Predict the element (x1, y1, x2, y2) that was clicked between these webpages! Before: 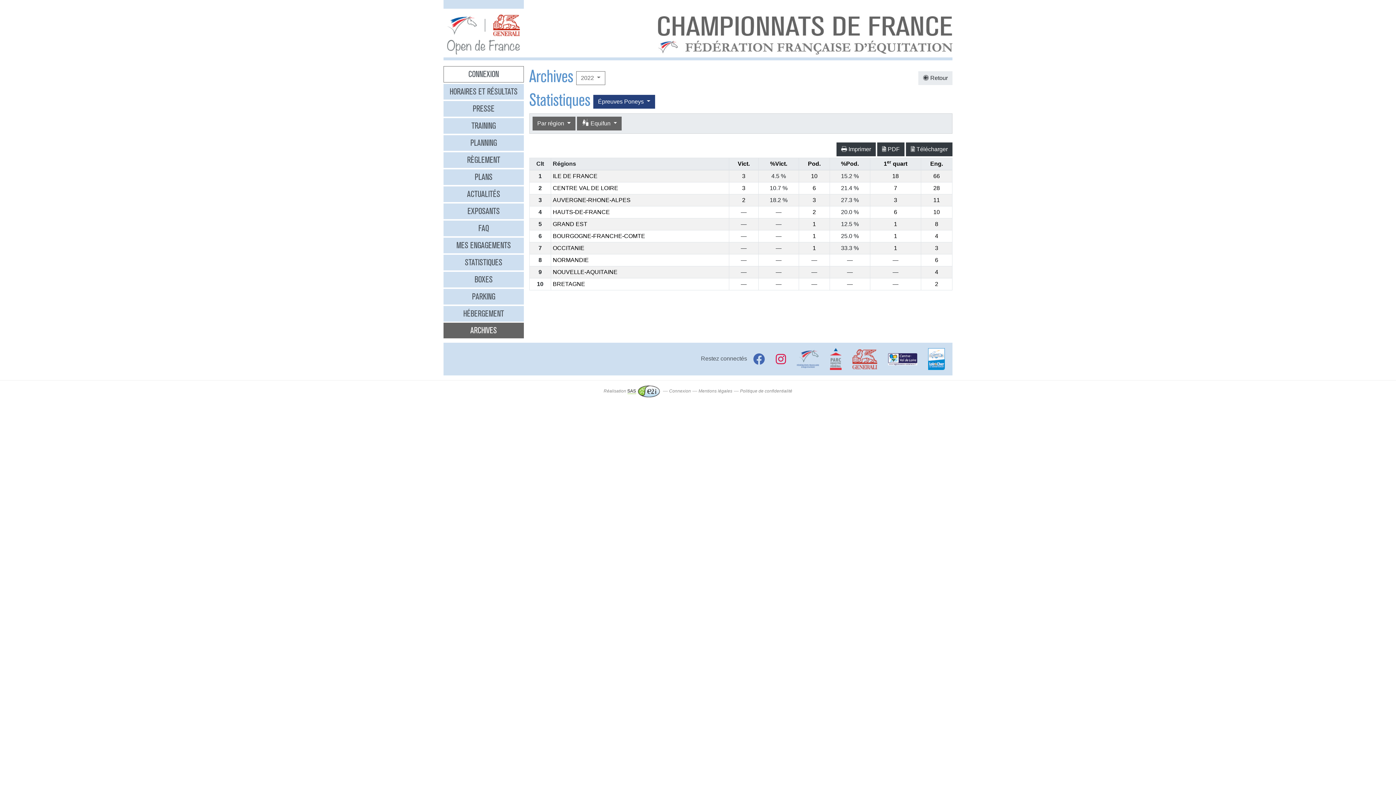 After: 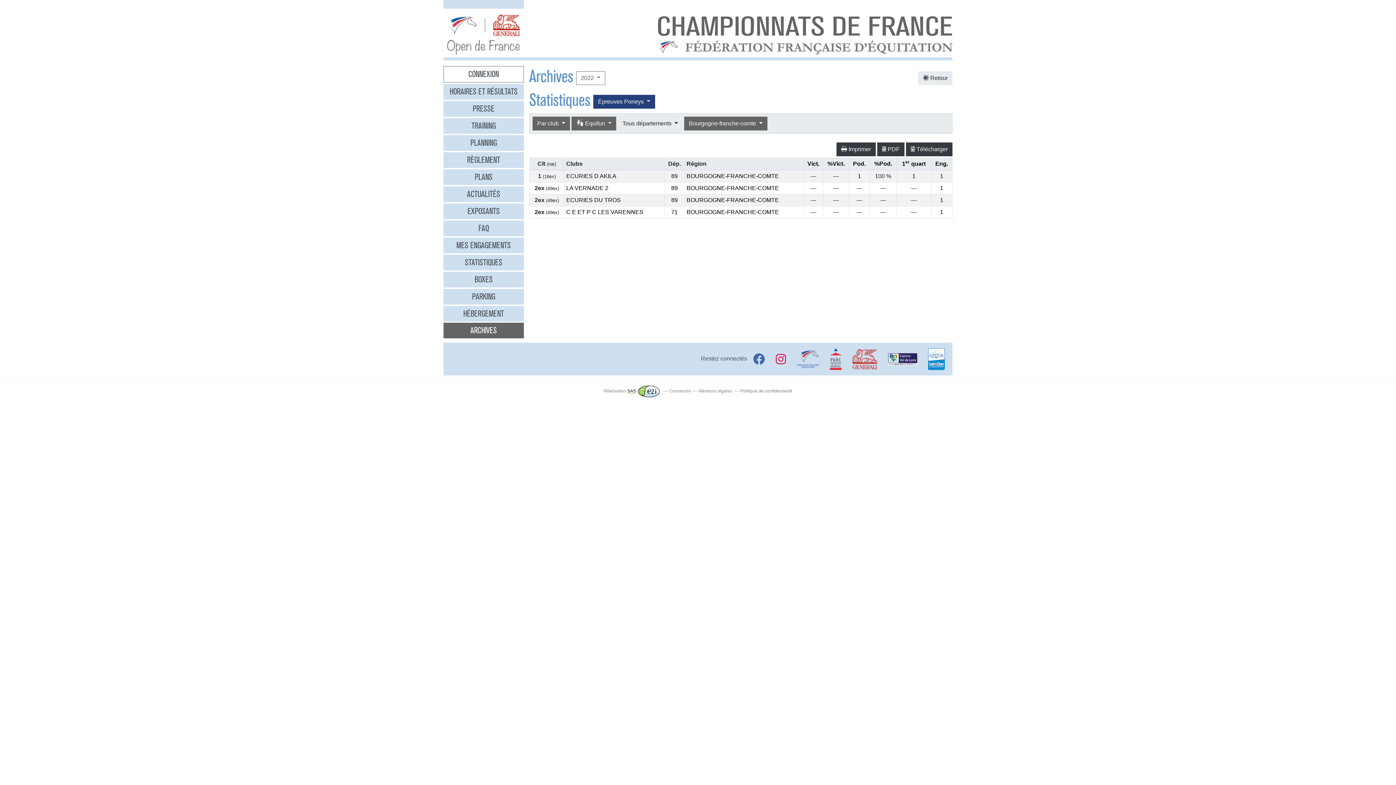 Action: bbox: (552, 233, 645, 239) label: BOURGOGNE-FRANCHE-COMTE